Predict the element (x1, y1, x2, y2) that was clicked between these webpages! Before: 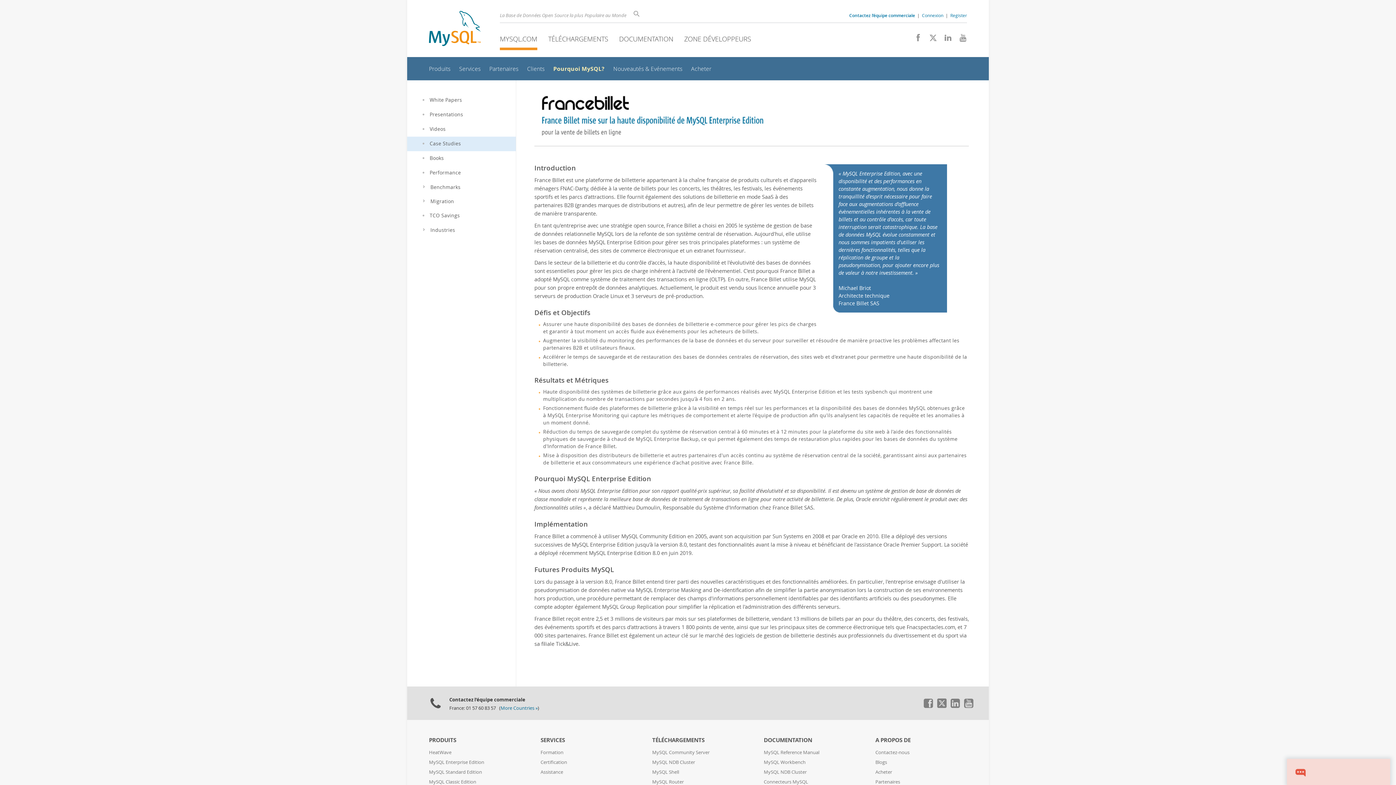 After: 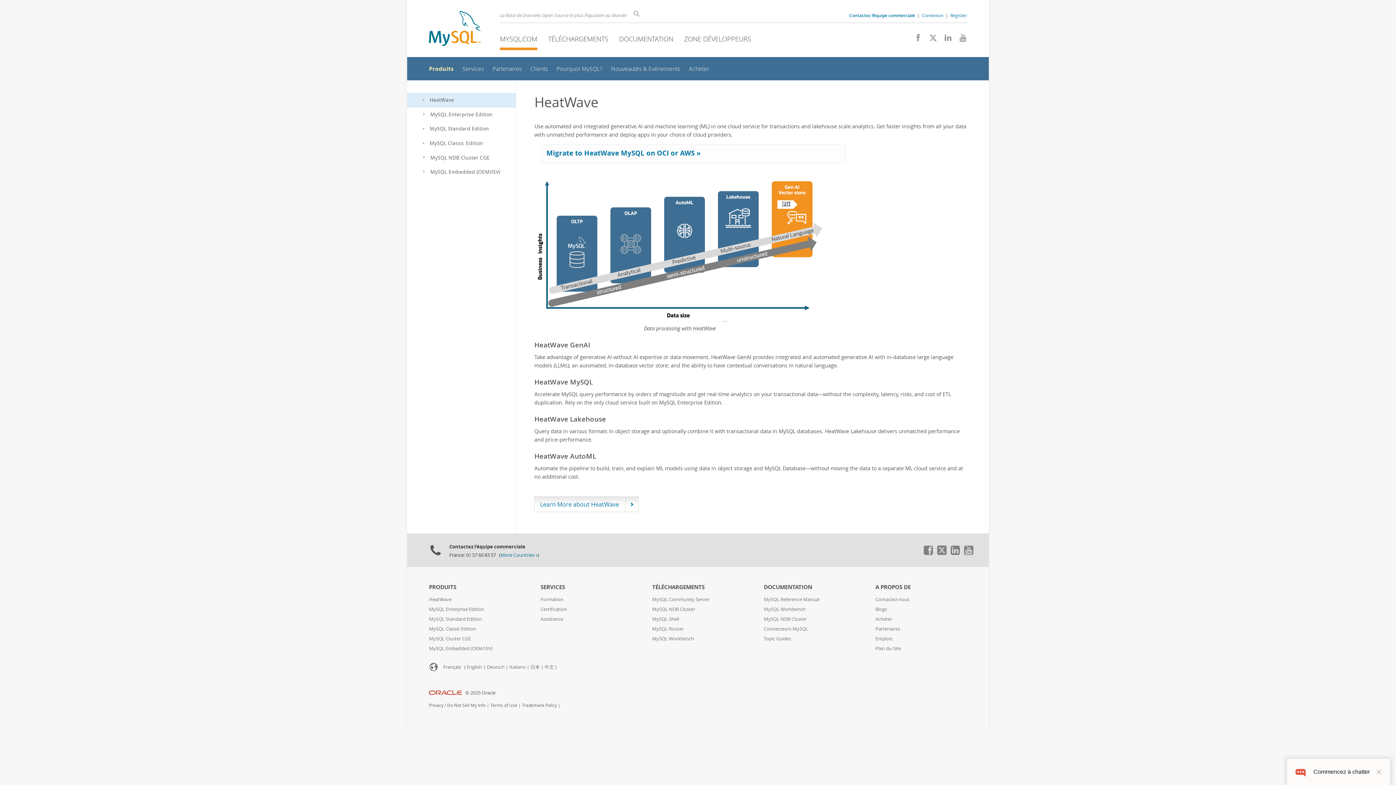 Action: label: HeatWave bbox: (429, 749, 451, 756)